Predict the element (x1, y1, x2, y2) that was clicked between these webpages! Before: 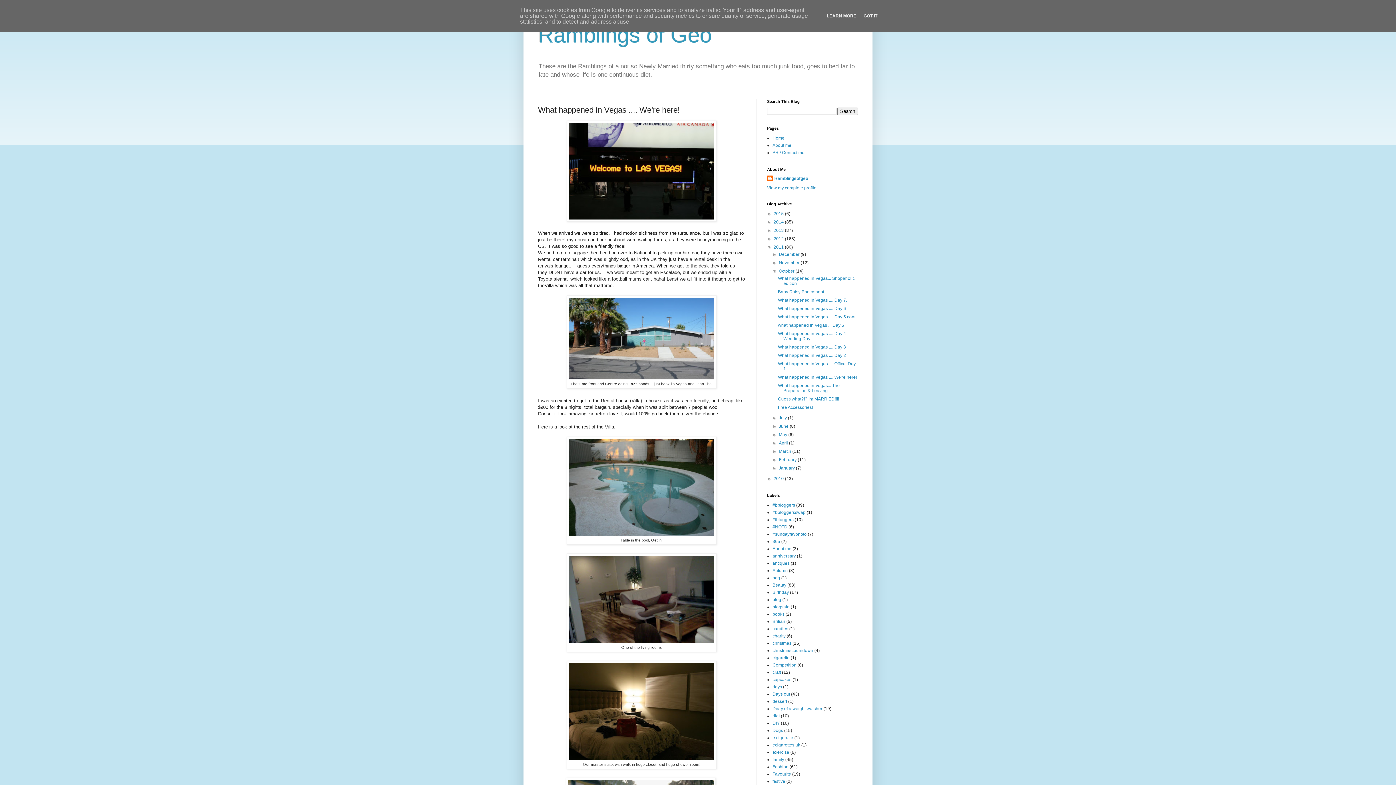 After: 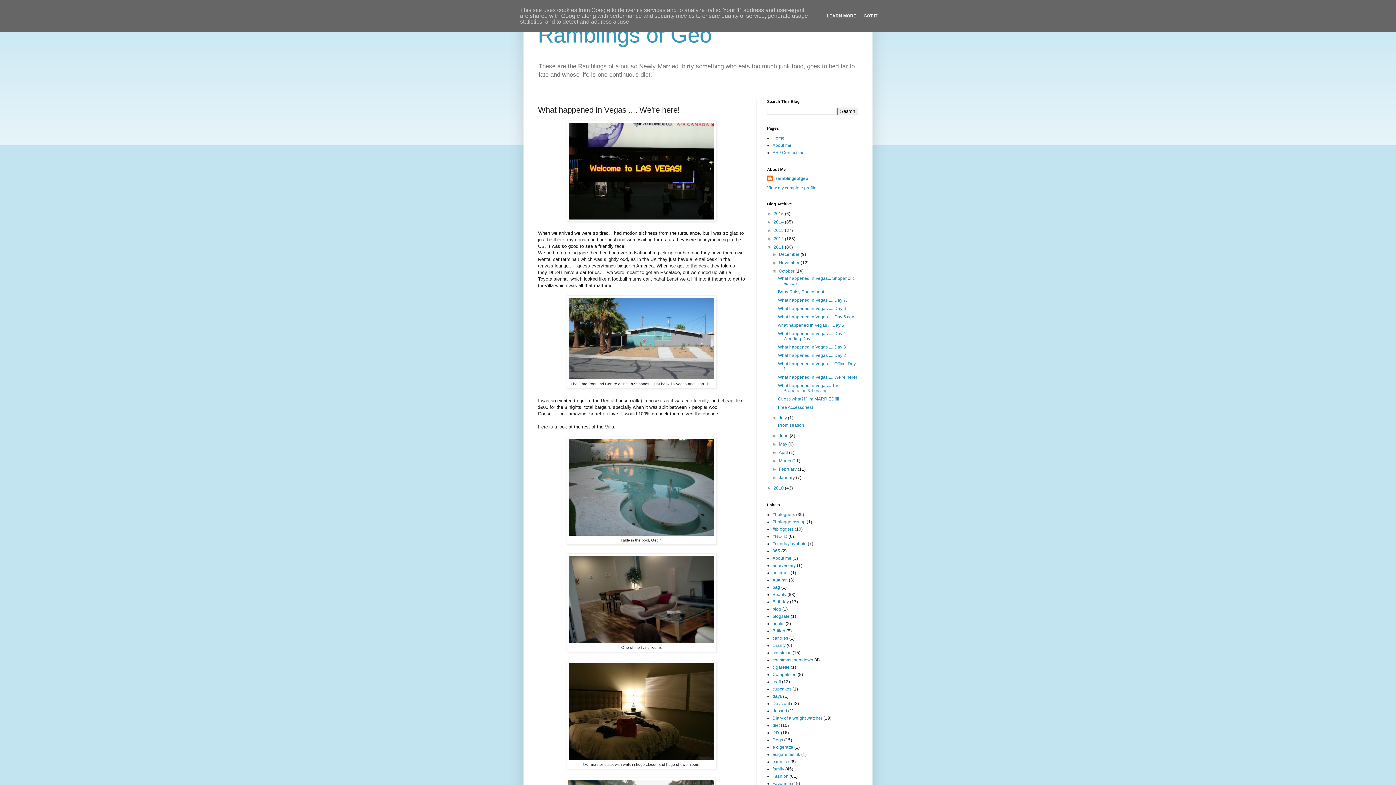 Action: bbox: (772, 415, 779, 420) label: ►  